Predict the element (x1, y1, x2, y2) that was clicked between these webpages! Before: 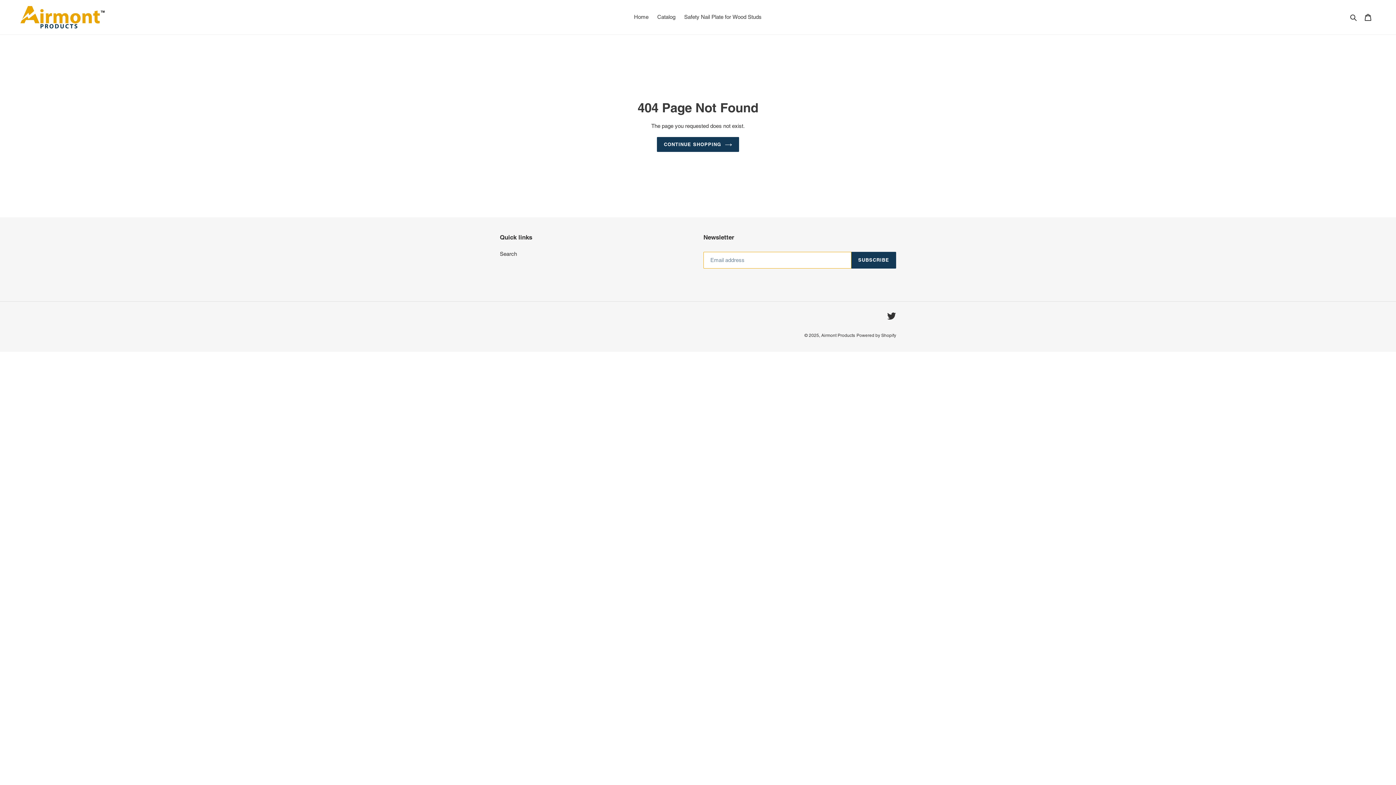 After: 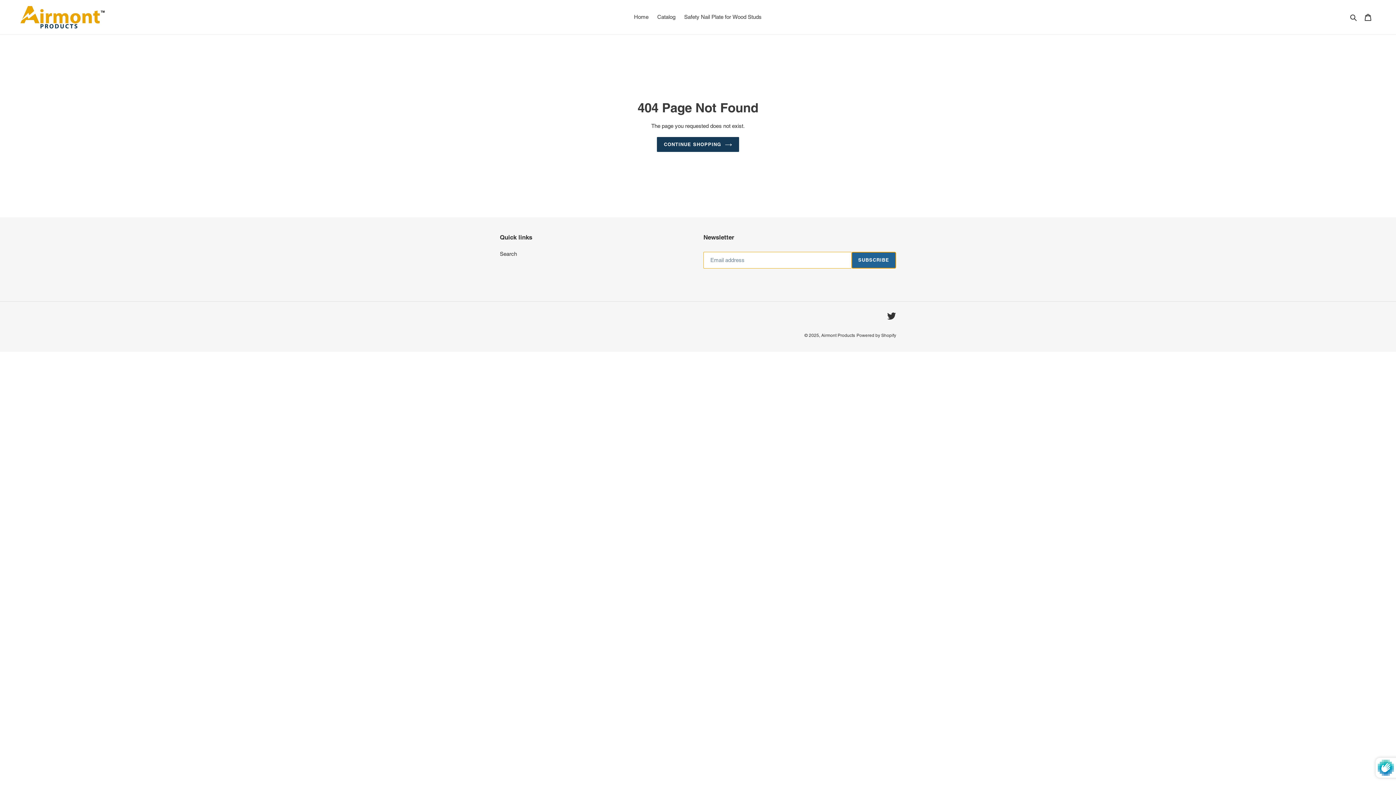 Action: label: SUBSCRIBE bbox: (851, 251, 896, 268)